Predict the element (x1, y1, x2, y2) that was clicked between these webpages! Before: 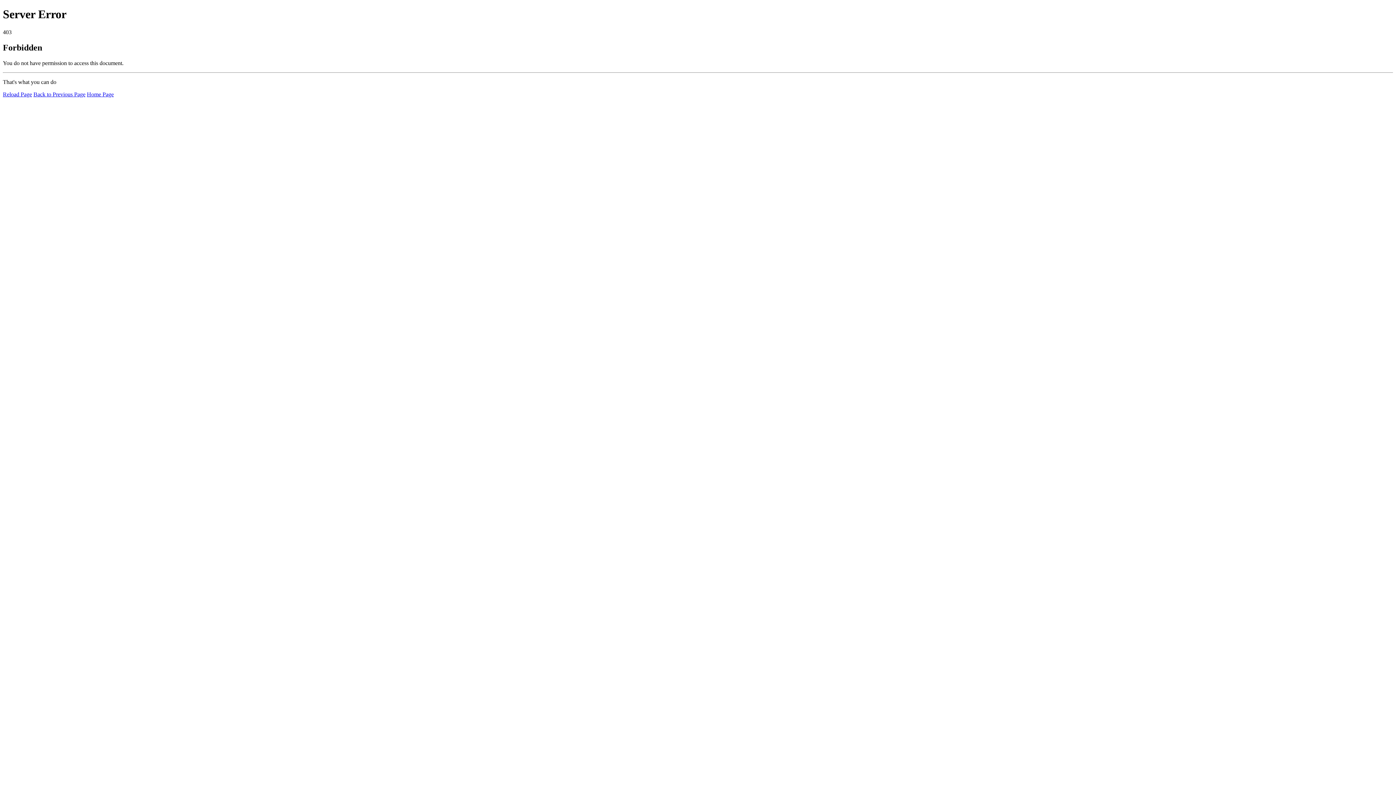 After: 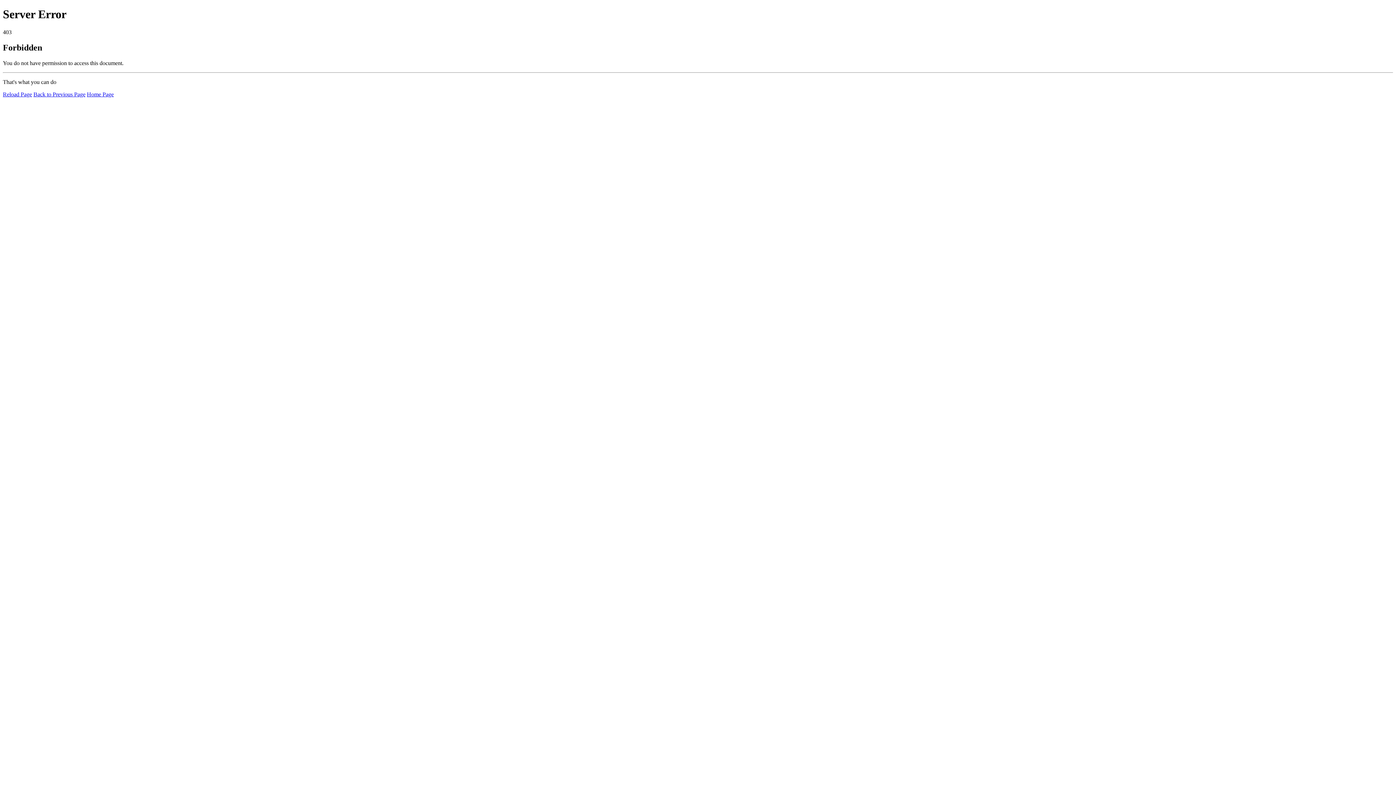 Action: label: Reload Page bbox: (2, 91, 32, 97)